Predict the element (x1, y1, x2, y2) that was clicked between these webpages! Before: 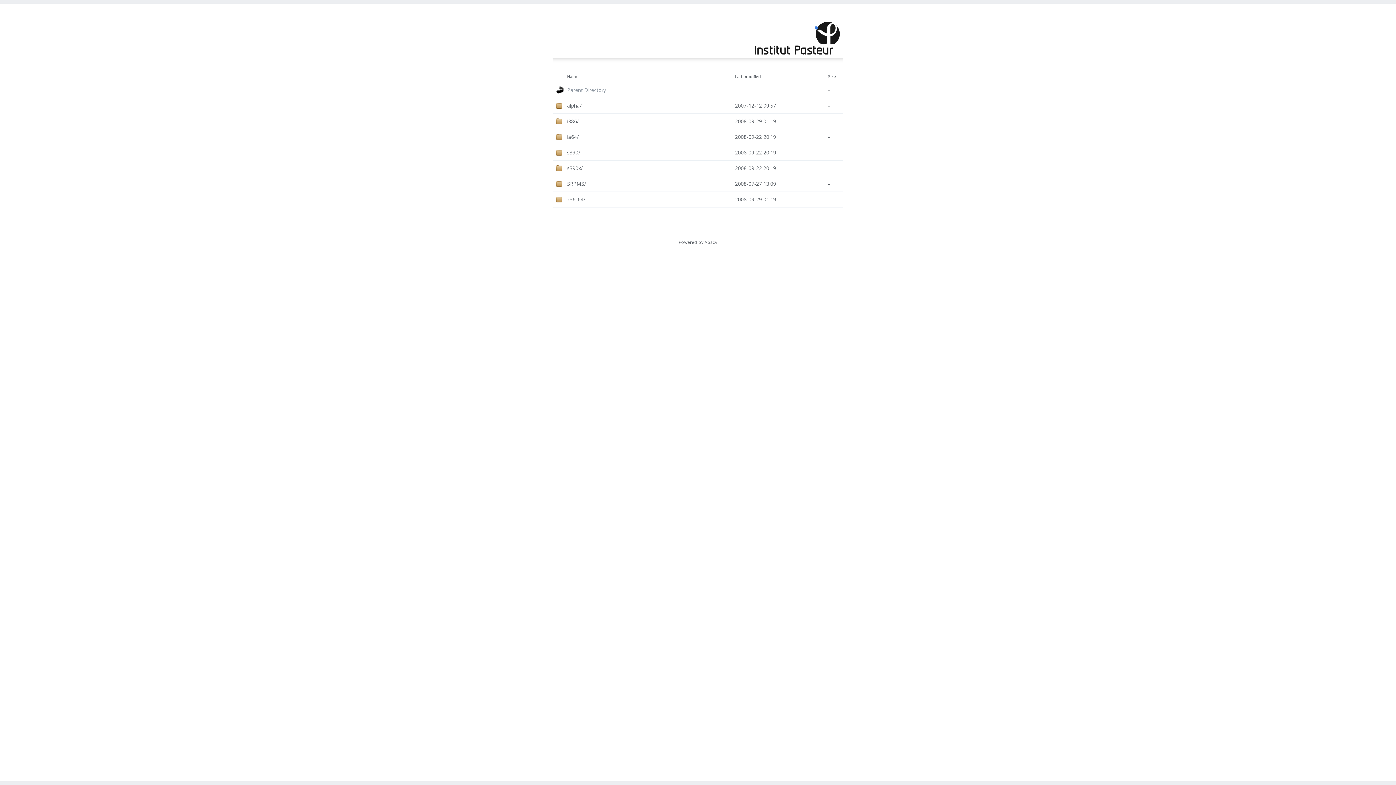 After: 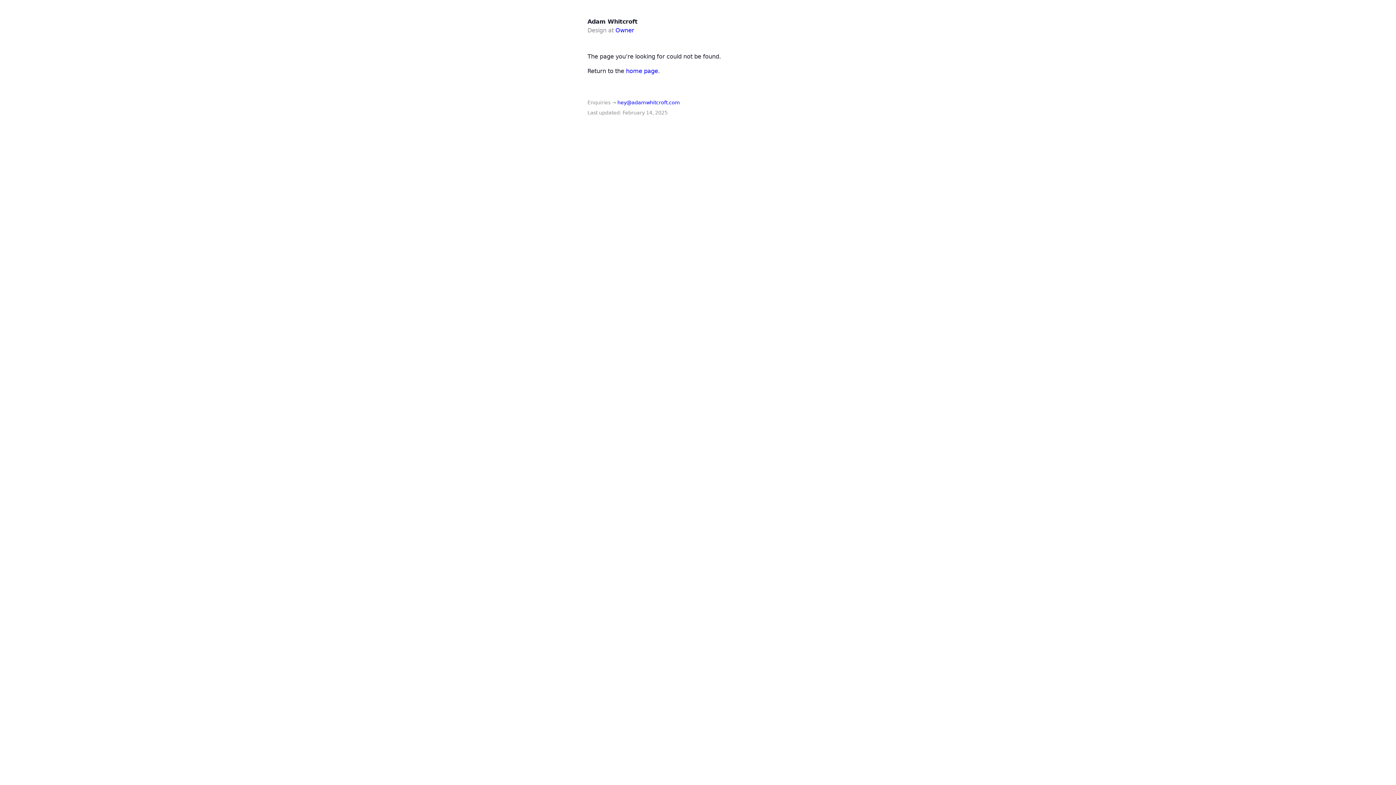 Action: bbox: (704, 239, 717, 245) label: Apaxy